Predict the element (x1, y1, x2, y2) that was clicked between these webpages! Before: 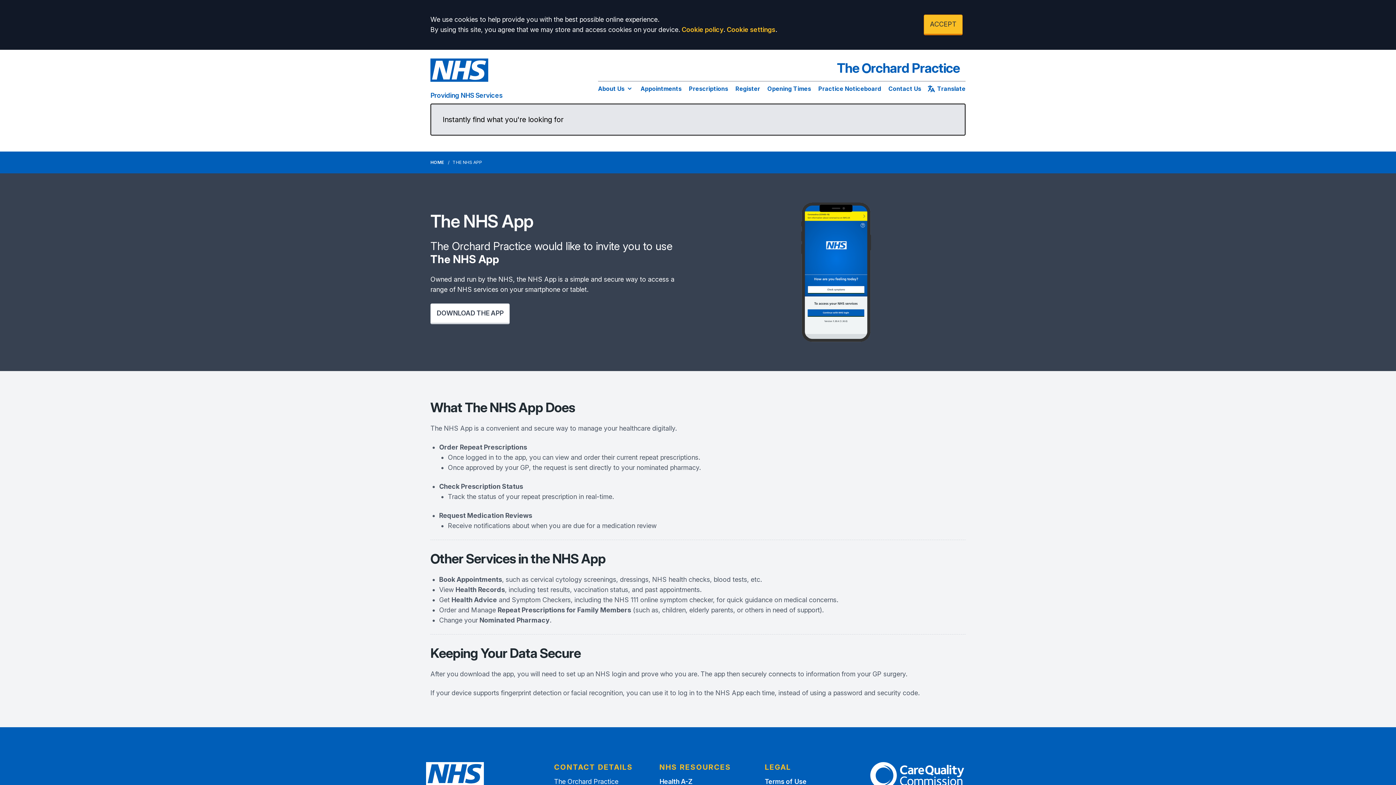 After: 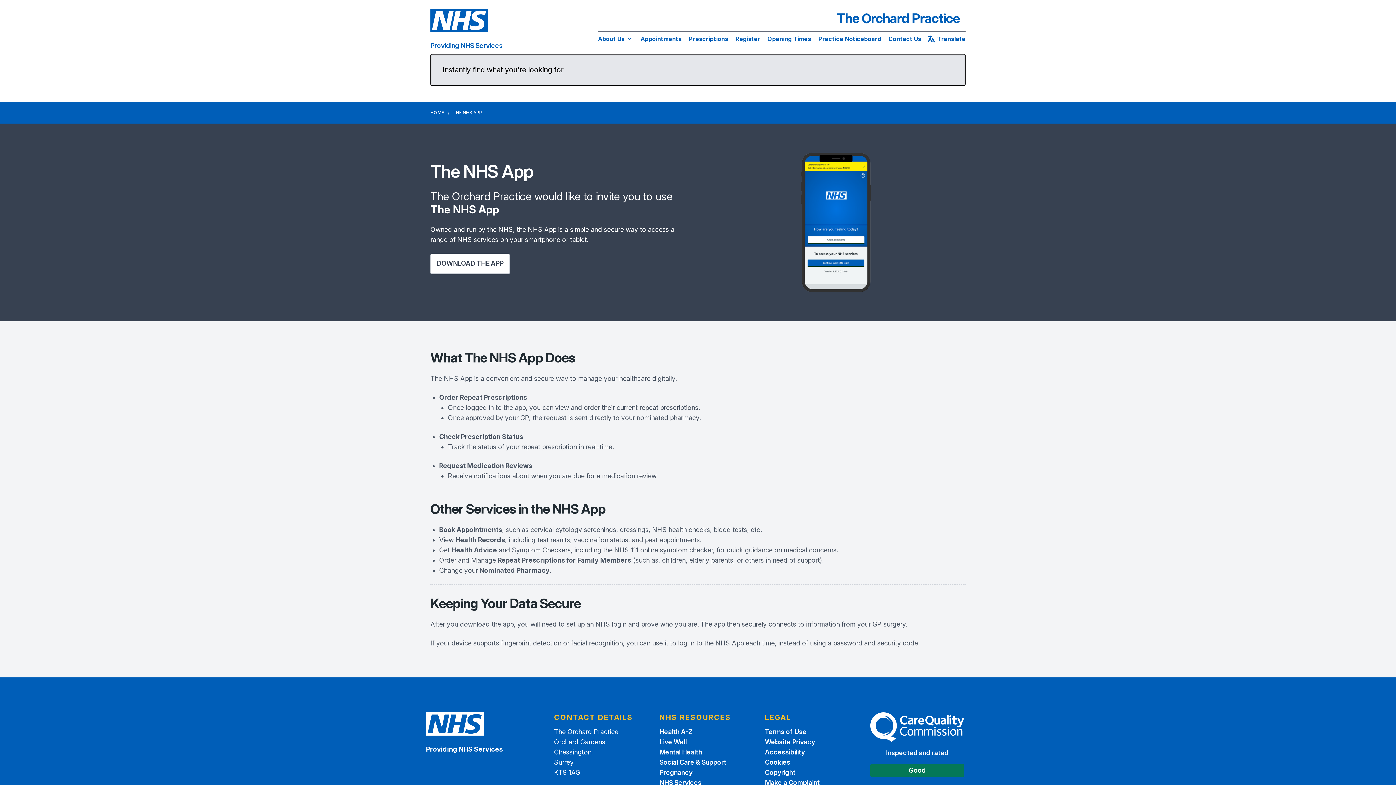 Action: bbox: (924, 14, 962, 35) label: ACCEPT